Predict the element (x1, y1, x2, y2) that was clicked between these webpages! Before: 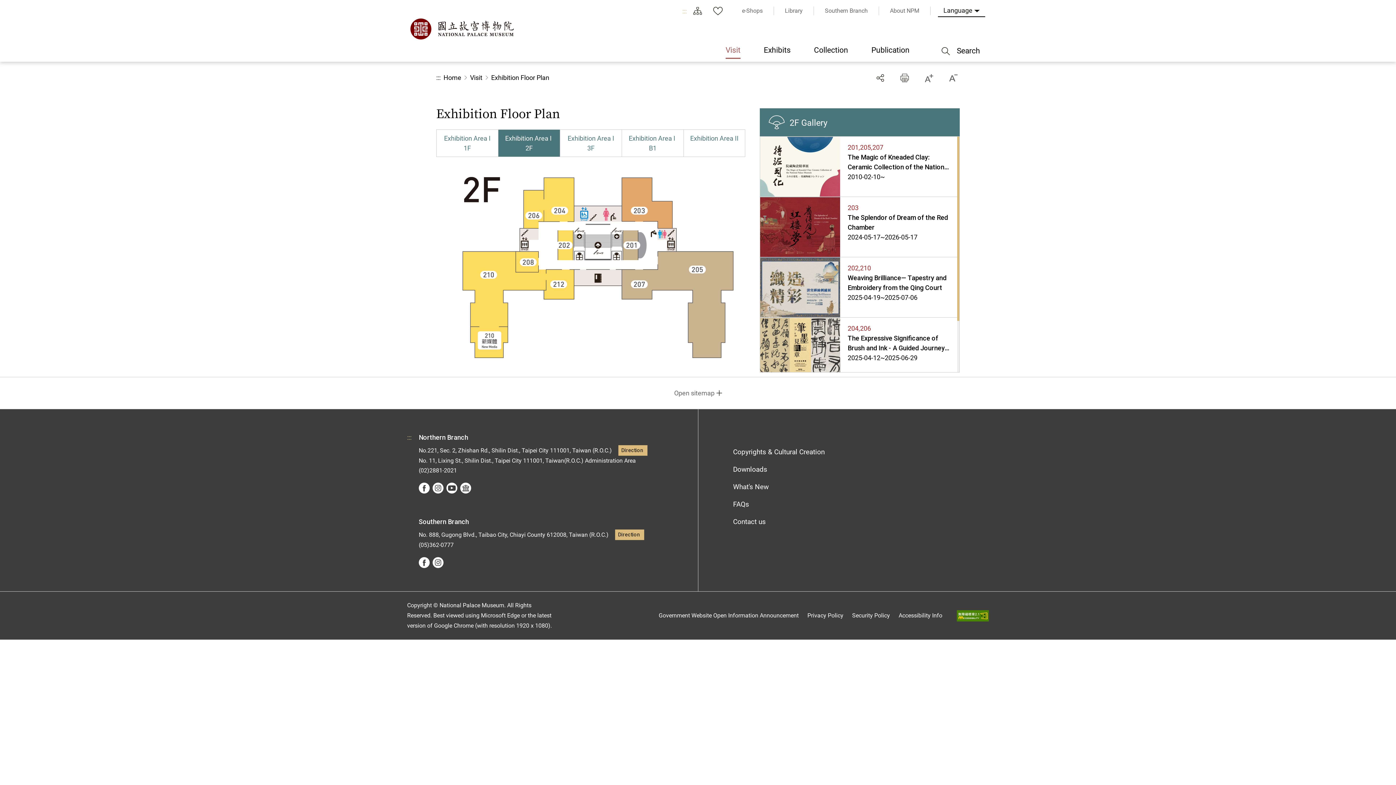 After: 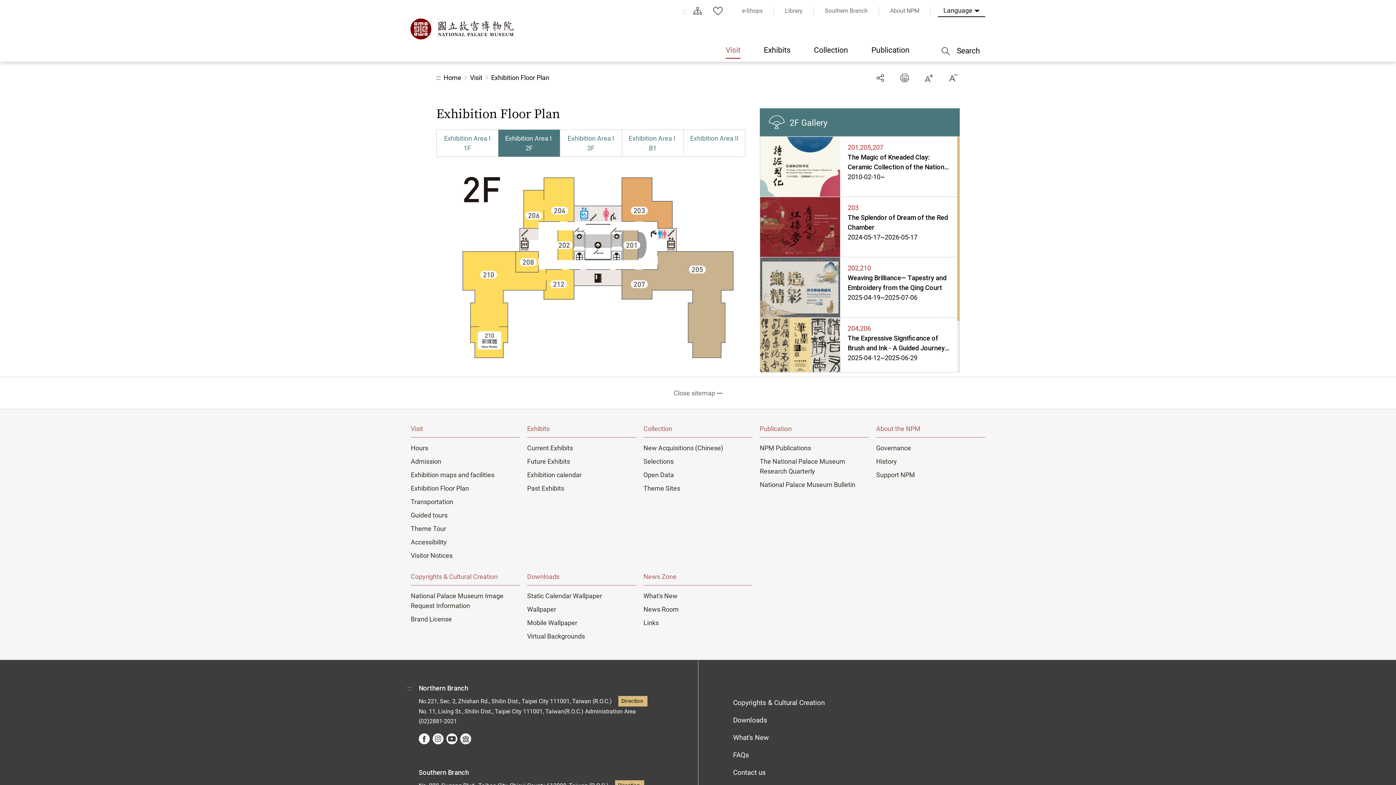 Action: bbox: (0, 388, 1396, 398) label: Open sitemap